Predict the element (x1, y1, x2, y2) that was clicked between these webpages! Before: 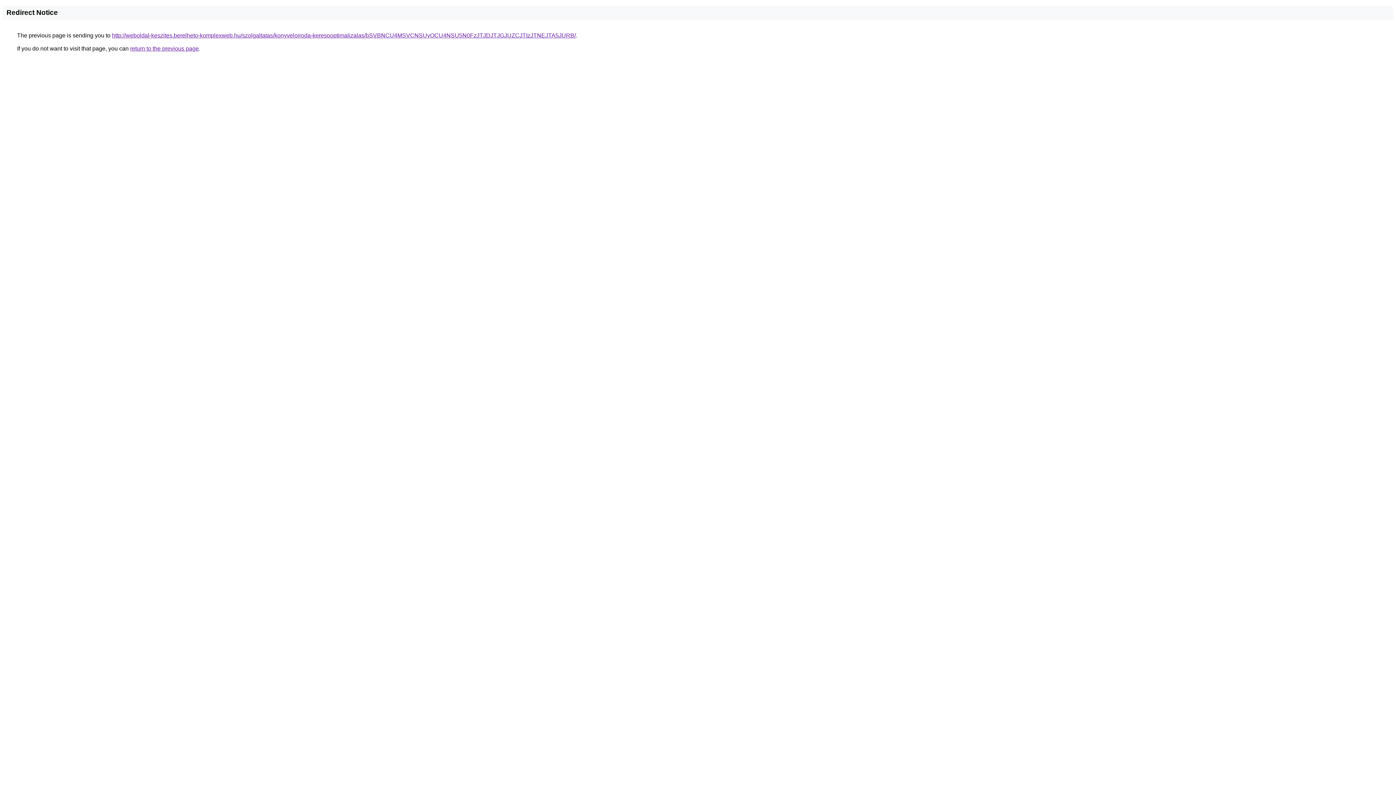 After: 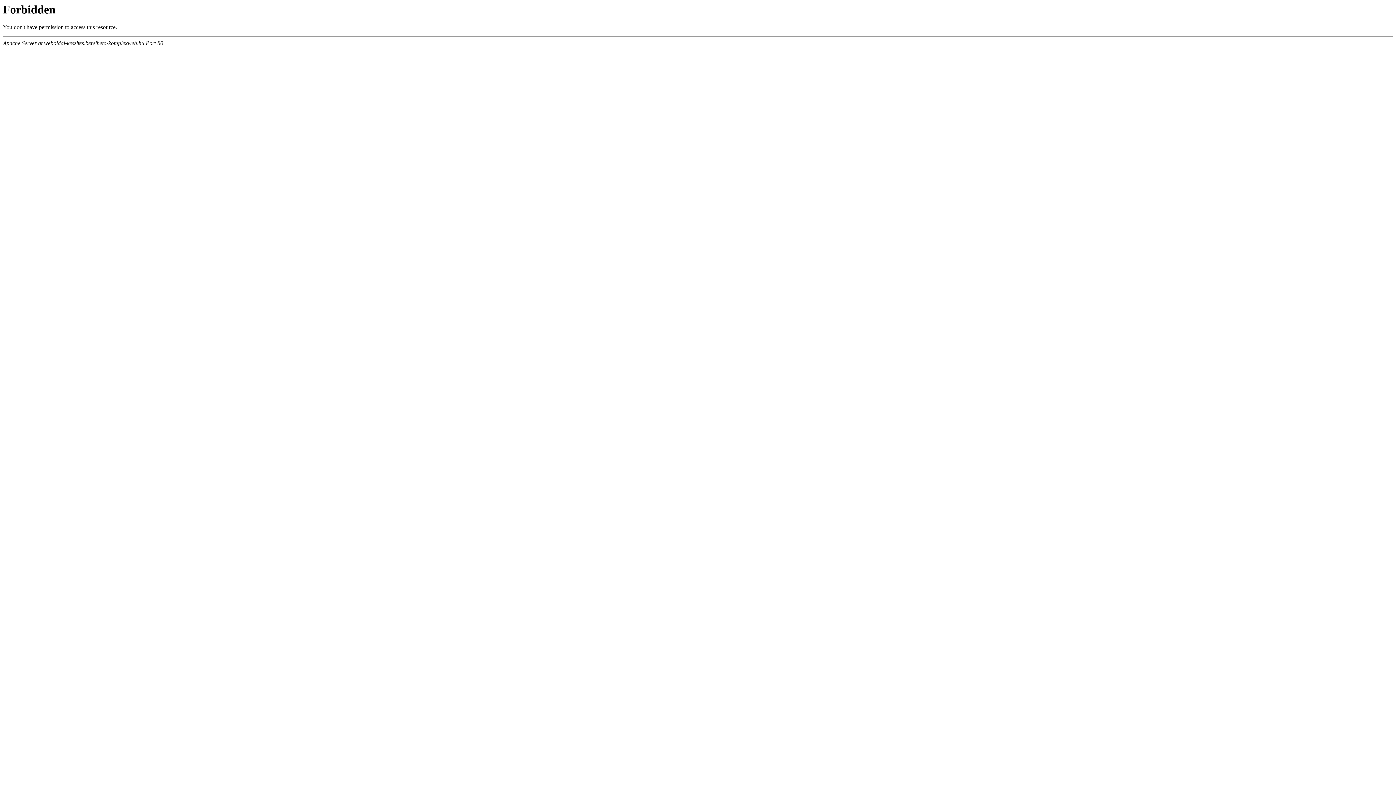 Action: bbox: (112, 32, 576, 38) label: http://weboldal-keszites.berelheto-komplexweb.hu/szolgaltatas/konyveloiroda-keresooptimalizalas/bSVBNCU4MSVCNSUyOCU4NSU5N0FzJTJDJTJGJUZCJTIzJTNEJTA5JURB/